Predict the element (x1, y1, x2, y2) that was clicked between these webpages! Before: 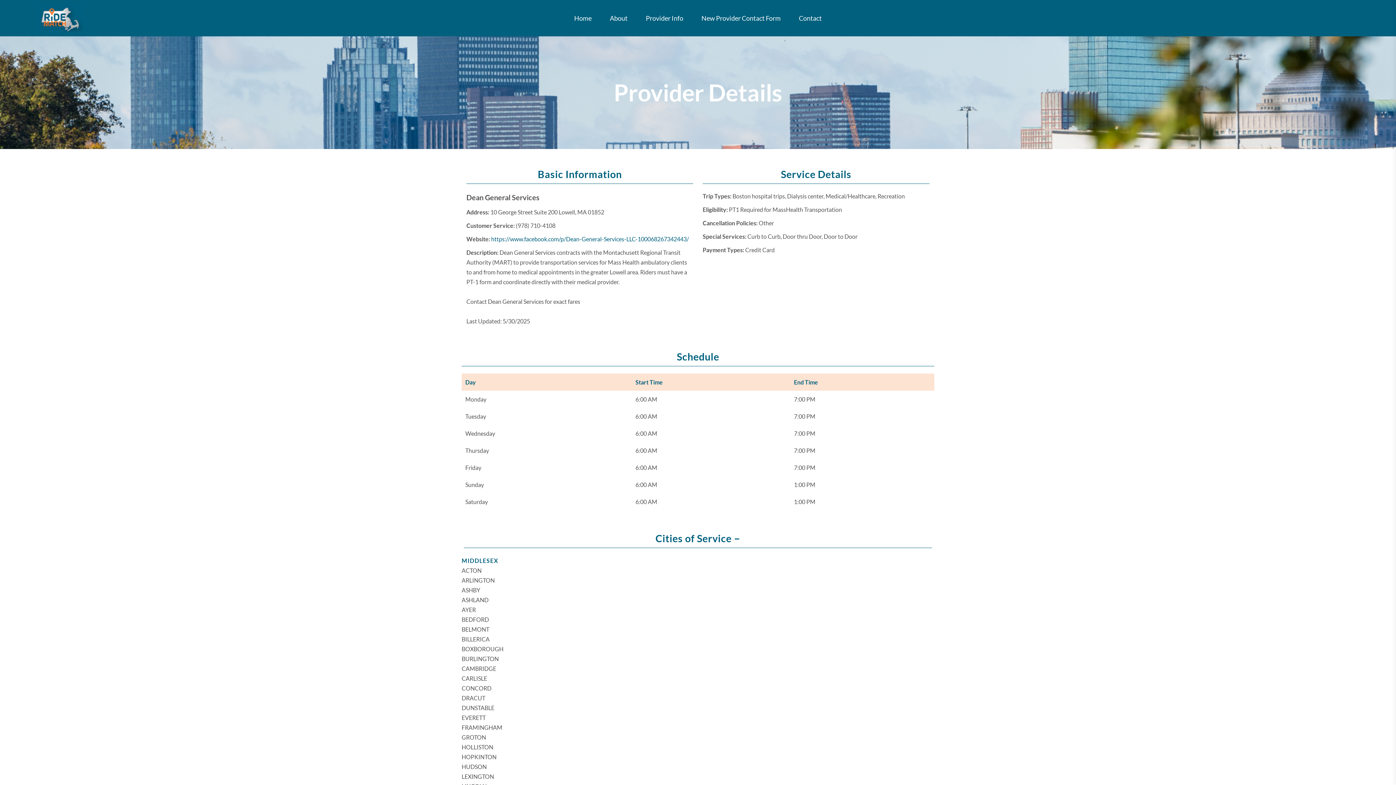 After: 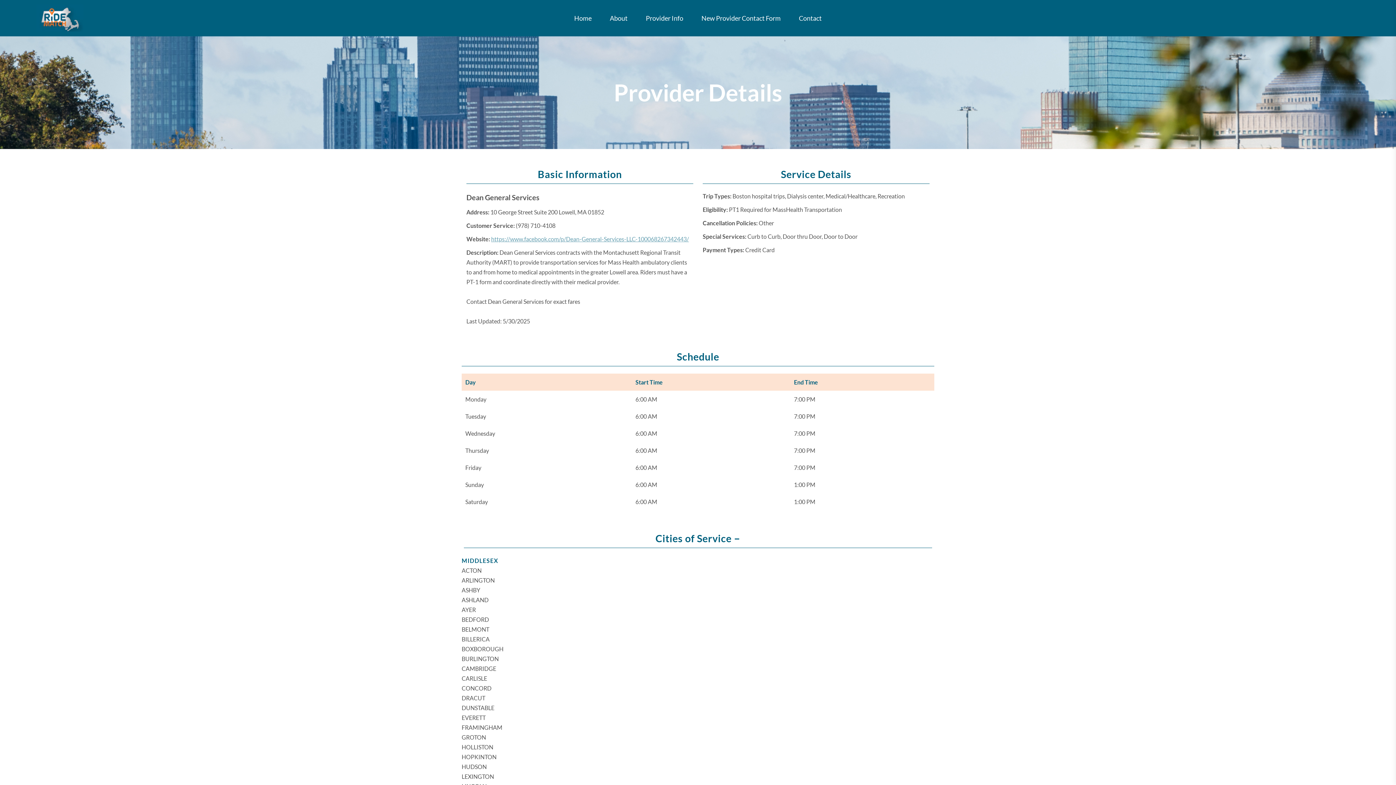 Action: label: https://www.facebook.com/p/Dean-General-Services-LLC-100068267342443/ bbox: (491, 235, 689, 242)